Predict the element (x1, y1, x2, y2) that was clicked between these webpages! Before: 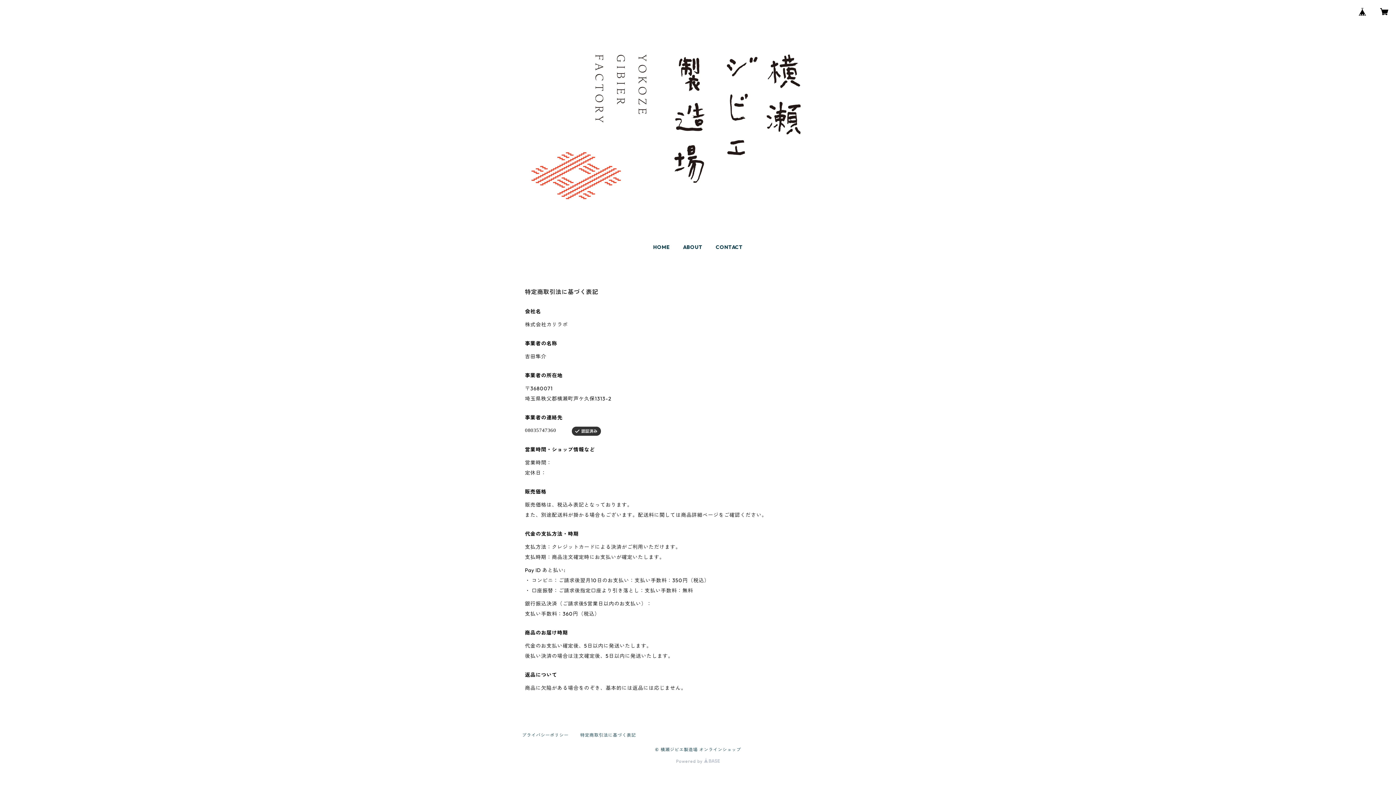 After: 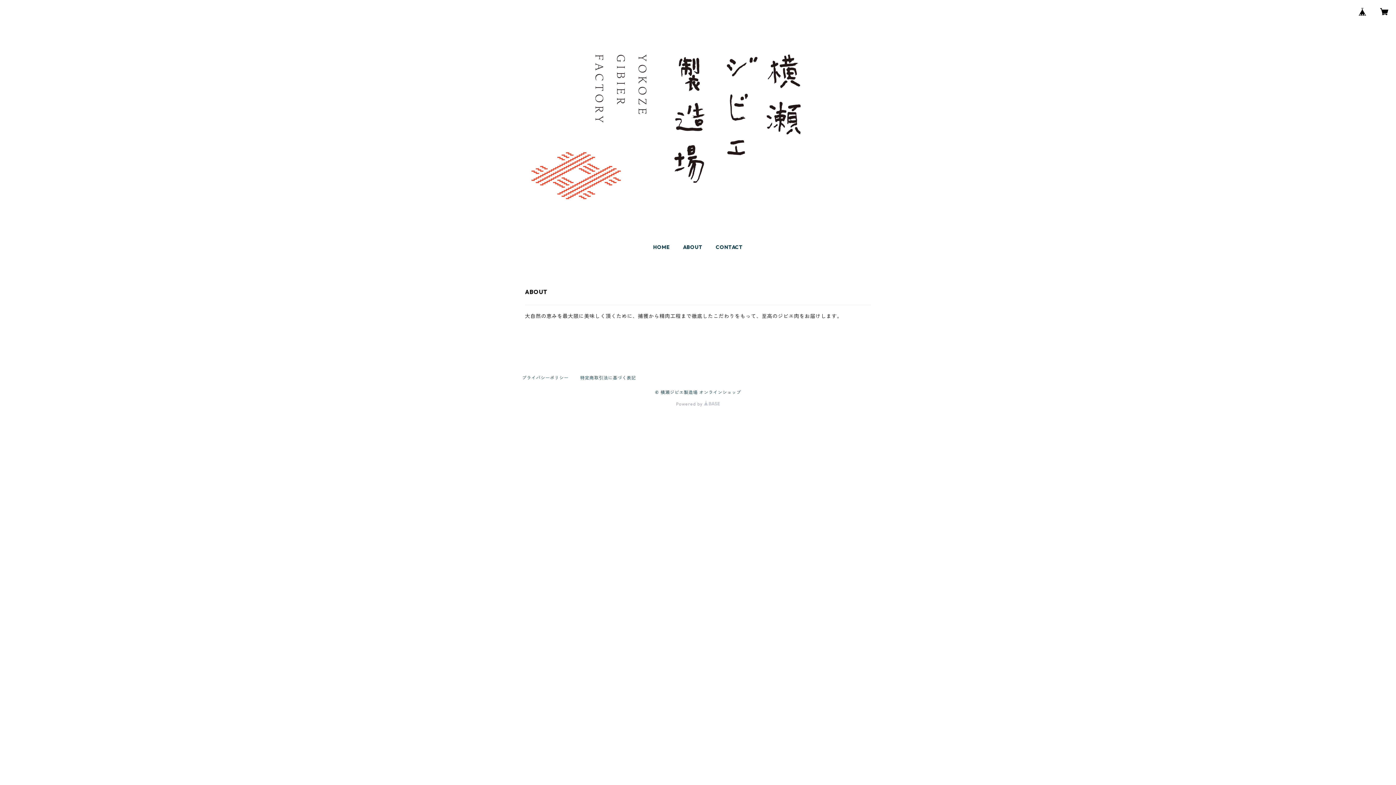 Action: bbox: (683, 244, 702, 250) label: ABOUT